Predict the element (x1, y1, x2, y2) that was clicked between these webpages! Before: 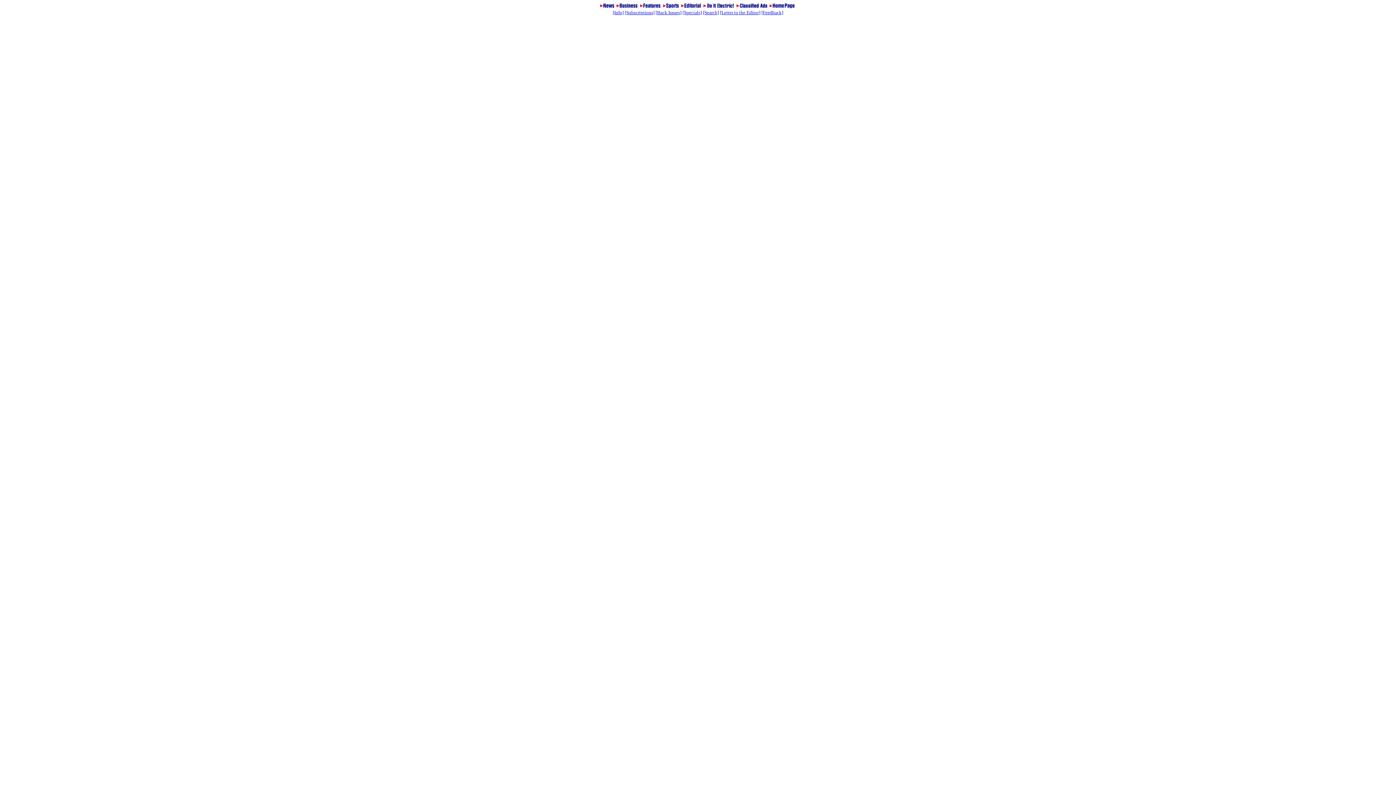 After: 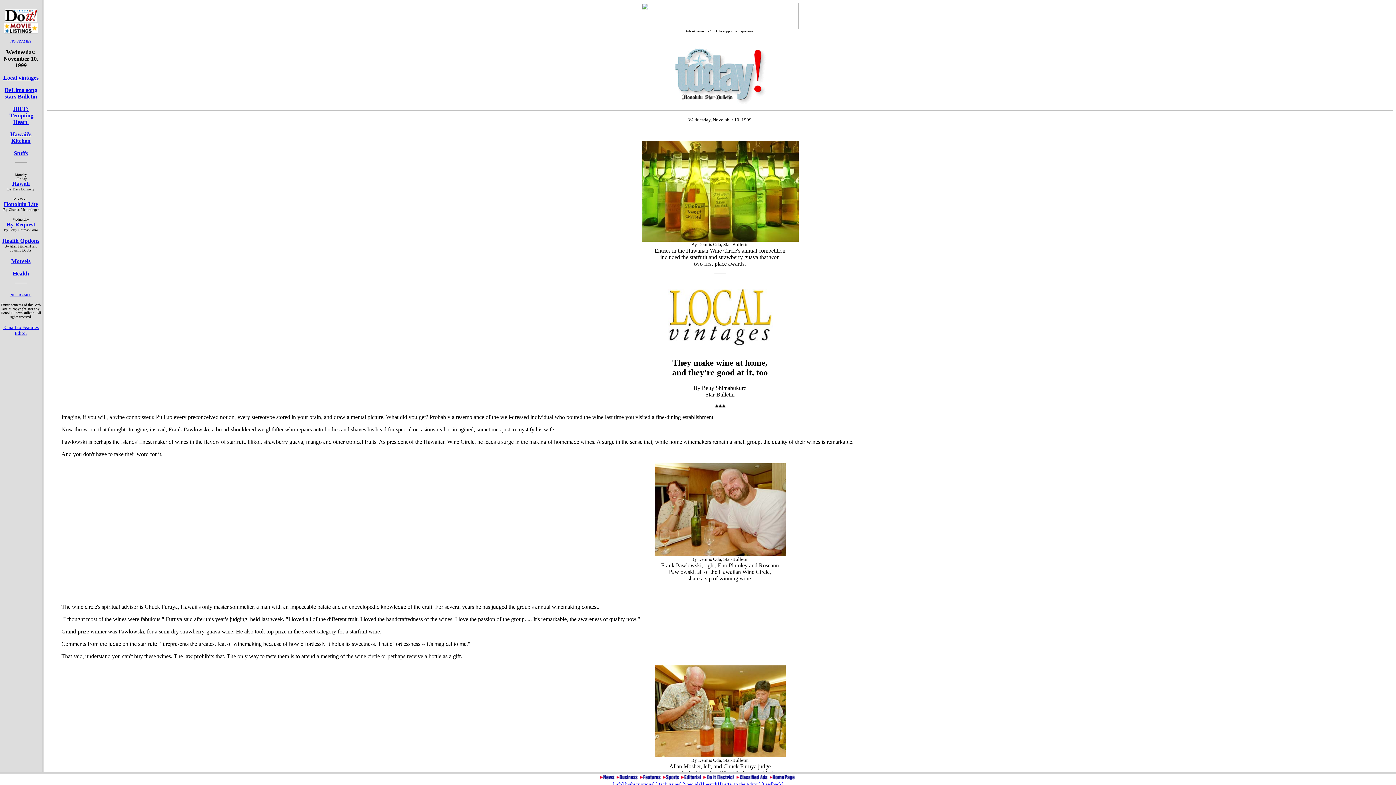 Action: bbox: (640, 4, 662, 9)